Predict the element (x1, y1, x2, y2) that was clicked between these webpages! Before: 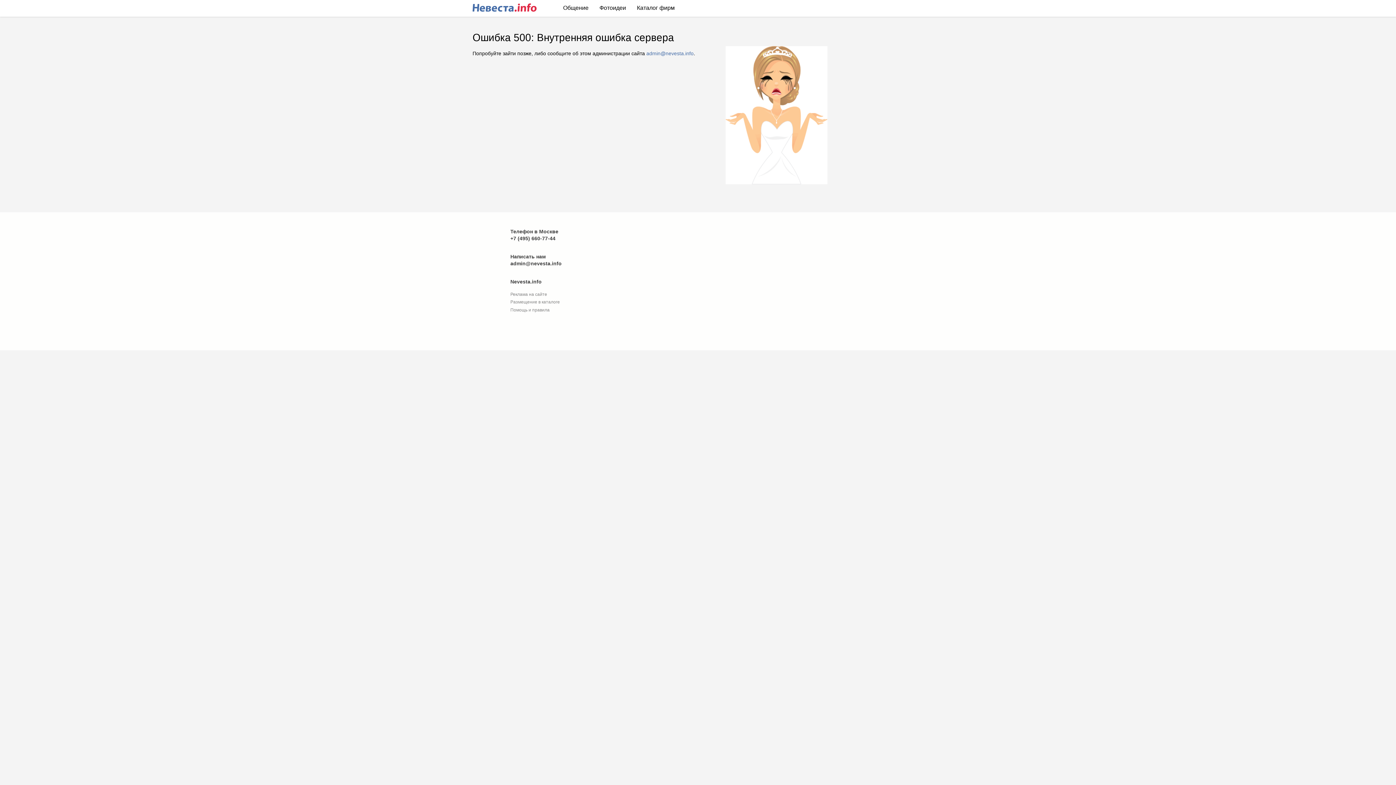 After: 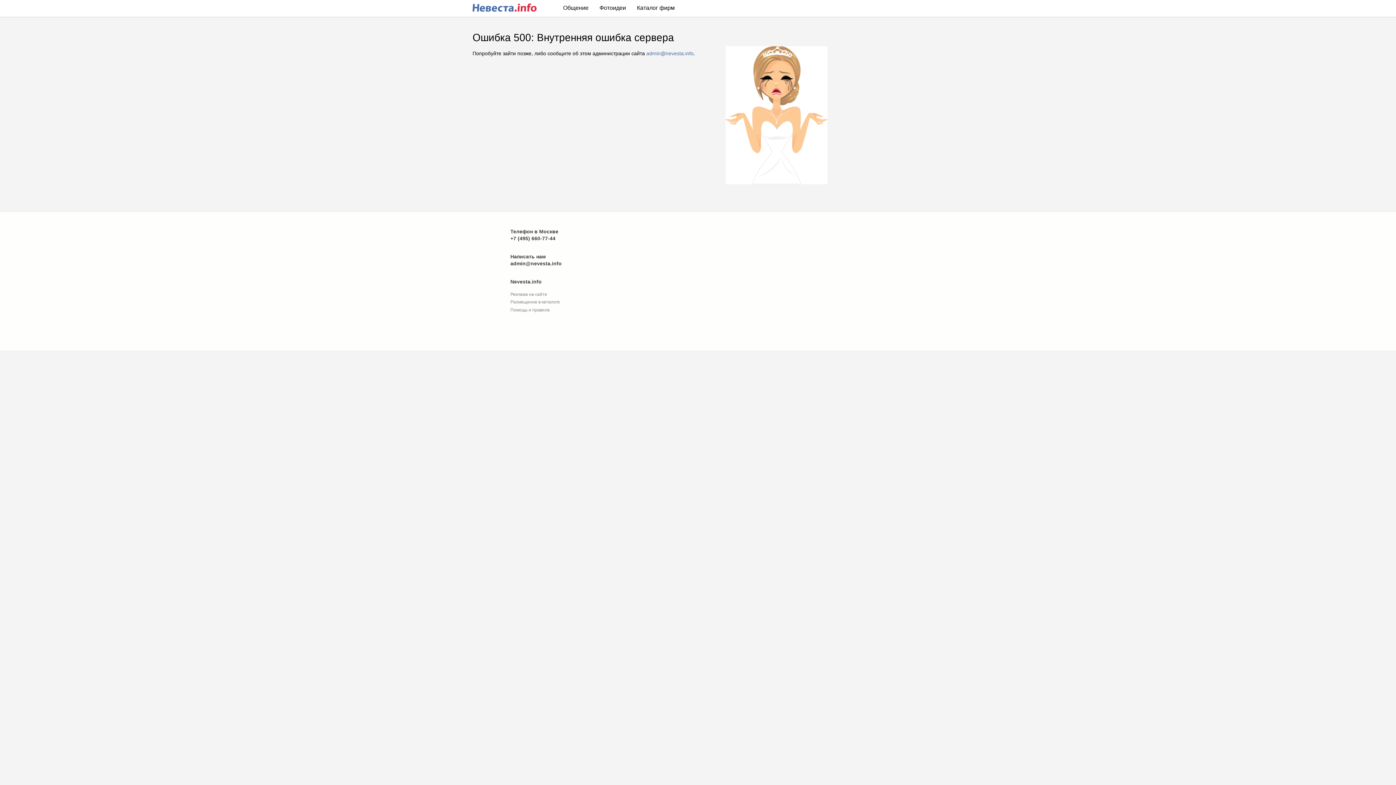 Action: bbox: (557, 0, 594, 15) label: Общение